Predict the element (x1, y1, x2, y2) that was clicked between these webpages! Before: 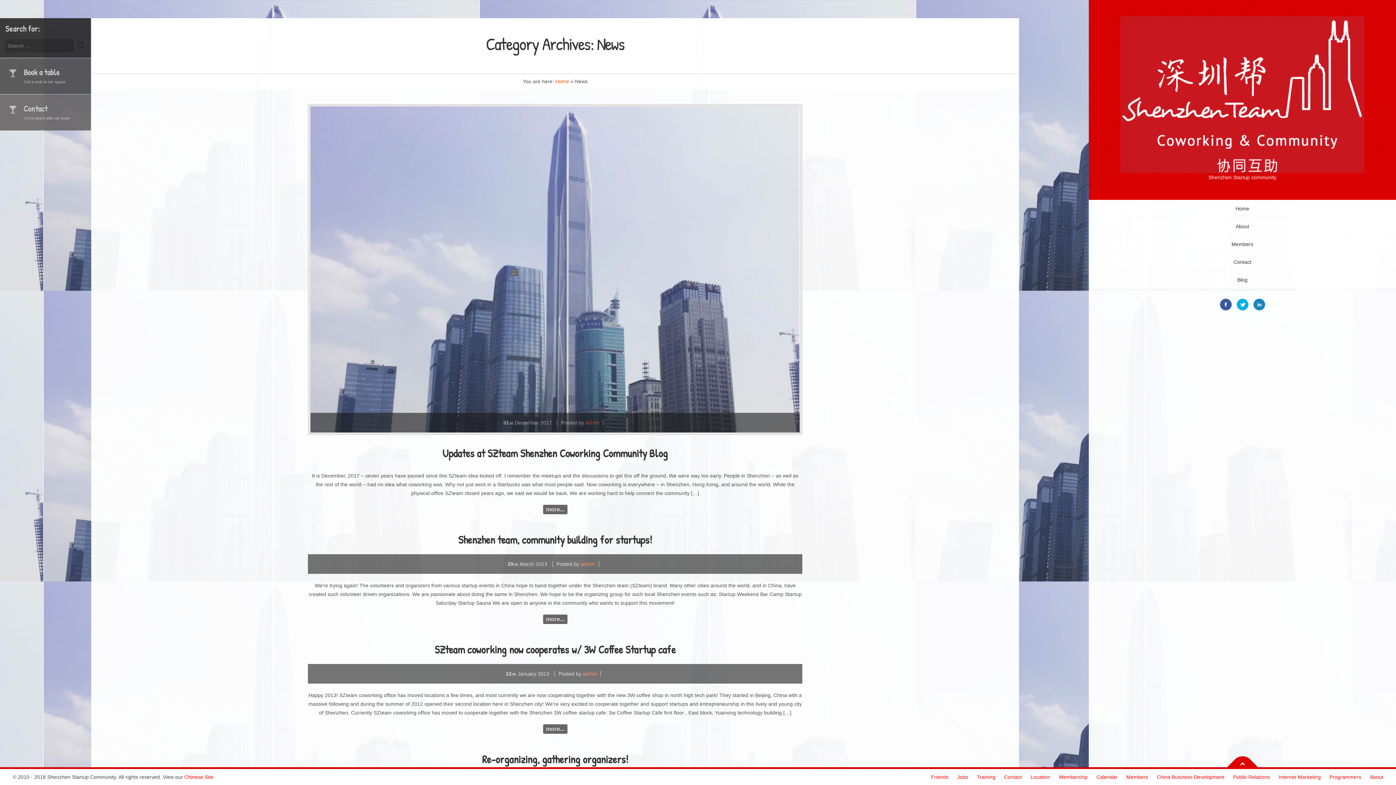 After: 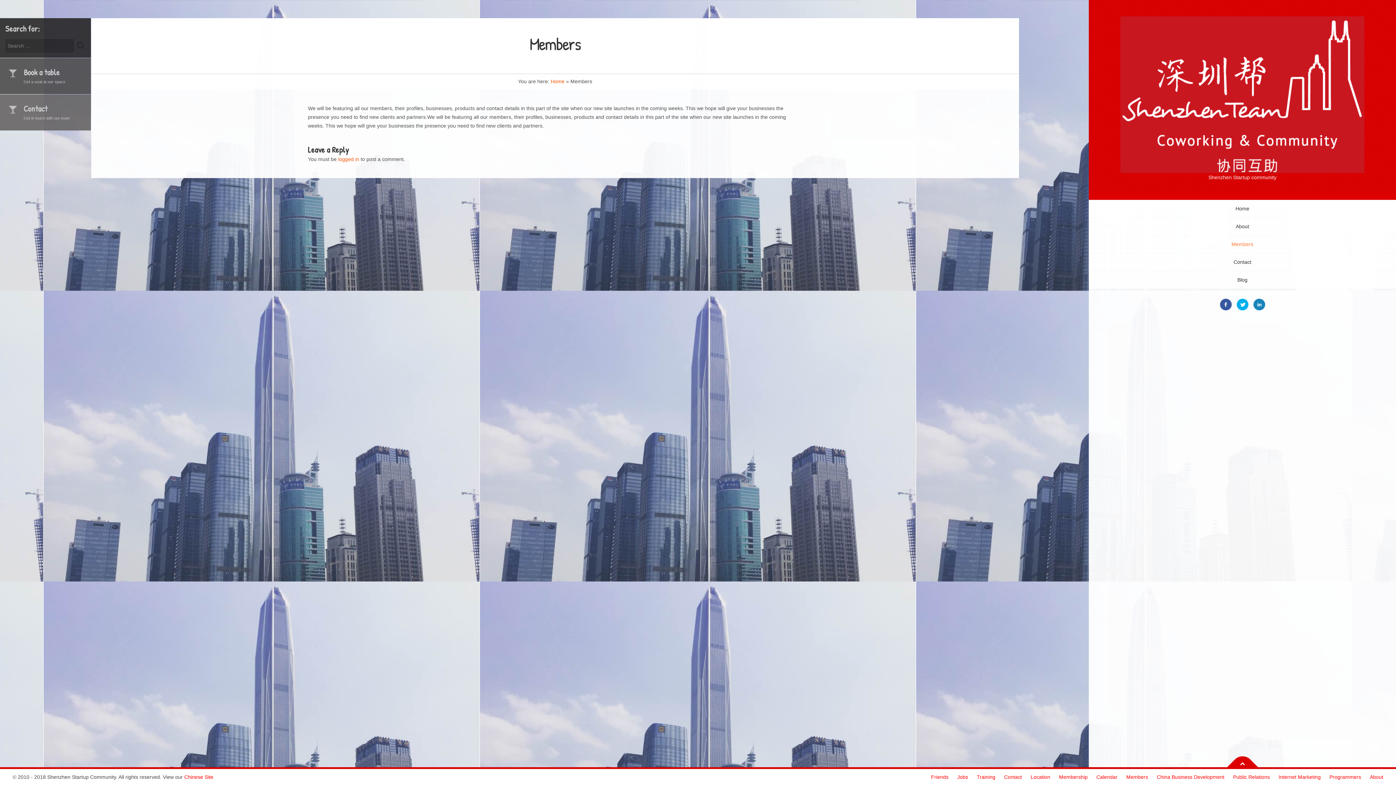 Action: bbox: (1126, 774, 1148, 780) label: Members